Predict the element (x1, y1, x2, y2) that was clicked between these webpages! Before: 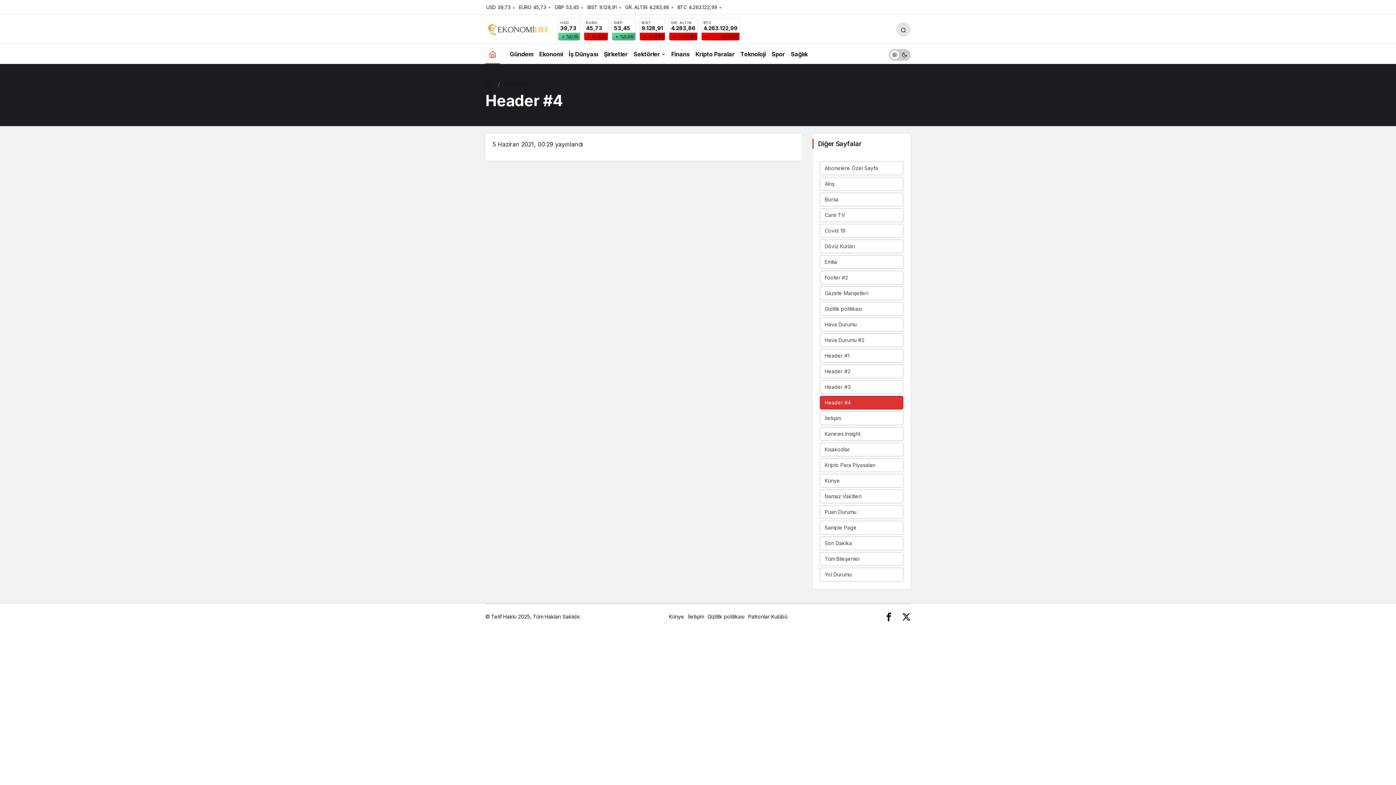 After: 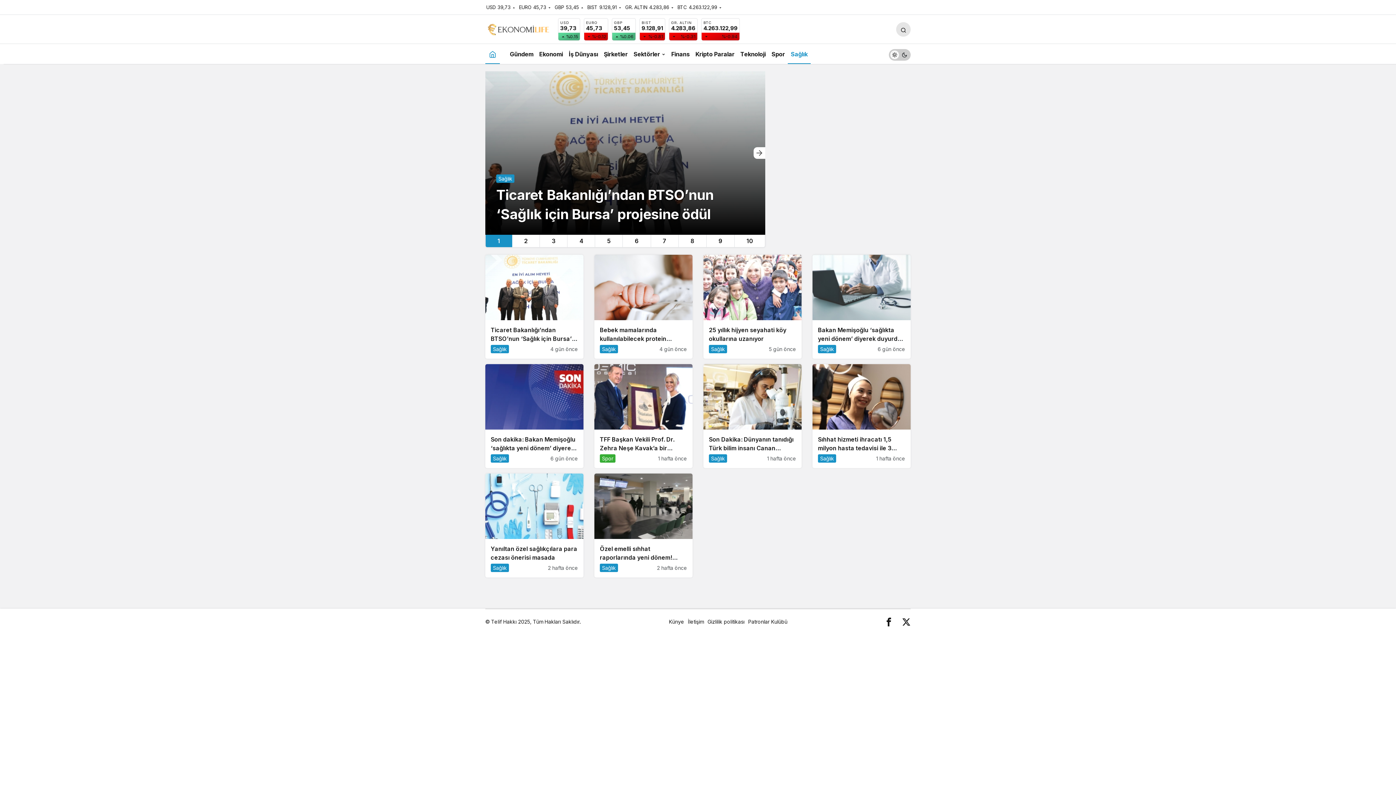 Action: bbox: (788, 44, 810, 64) label: Sağlık